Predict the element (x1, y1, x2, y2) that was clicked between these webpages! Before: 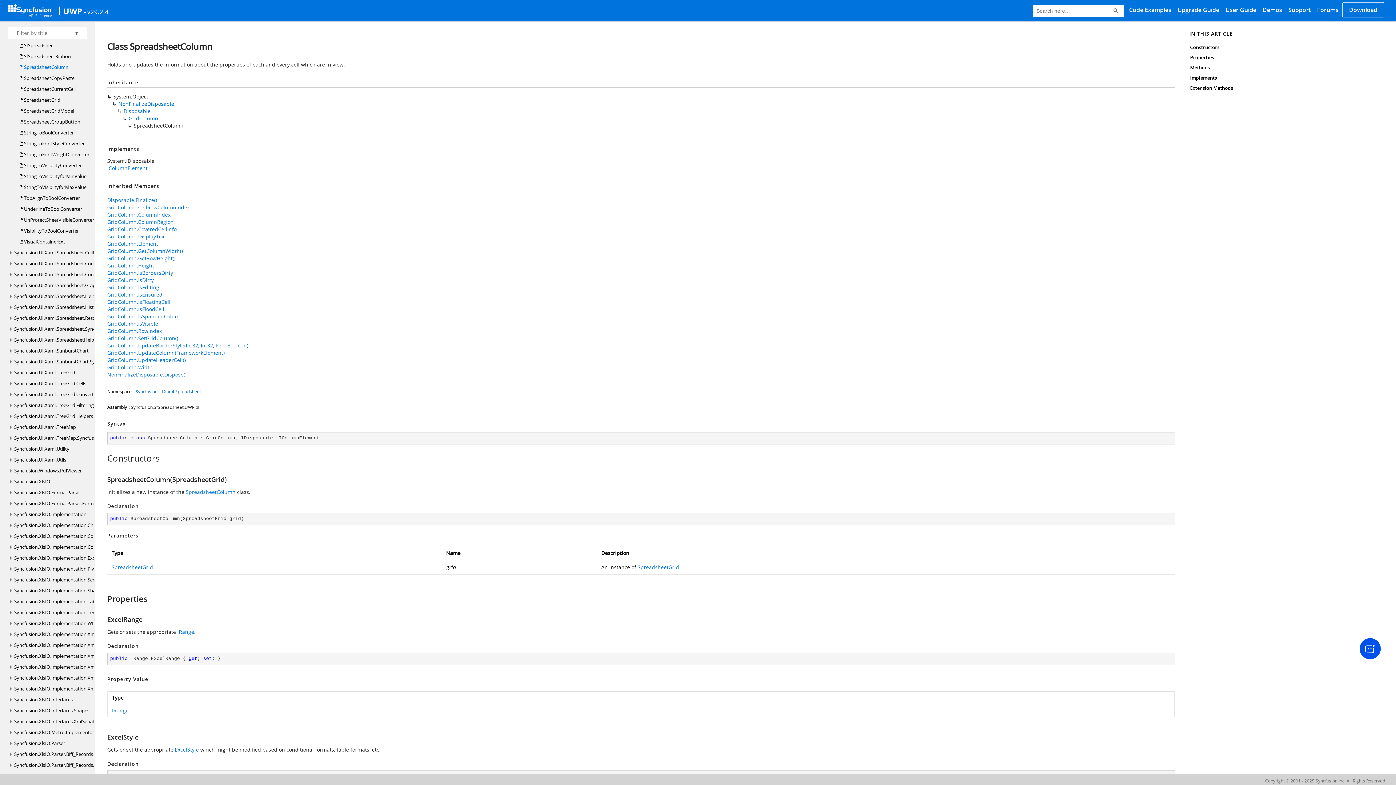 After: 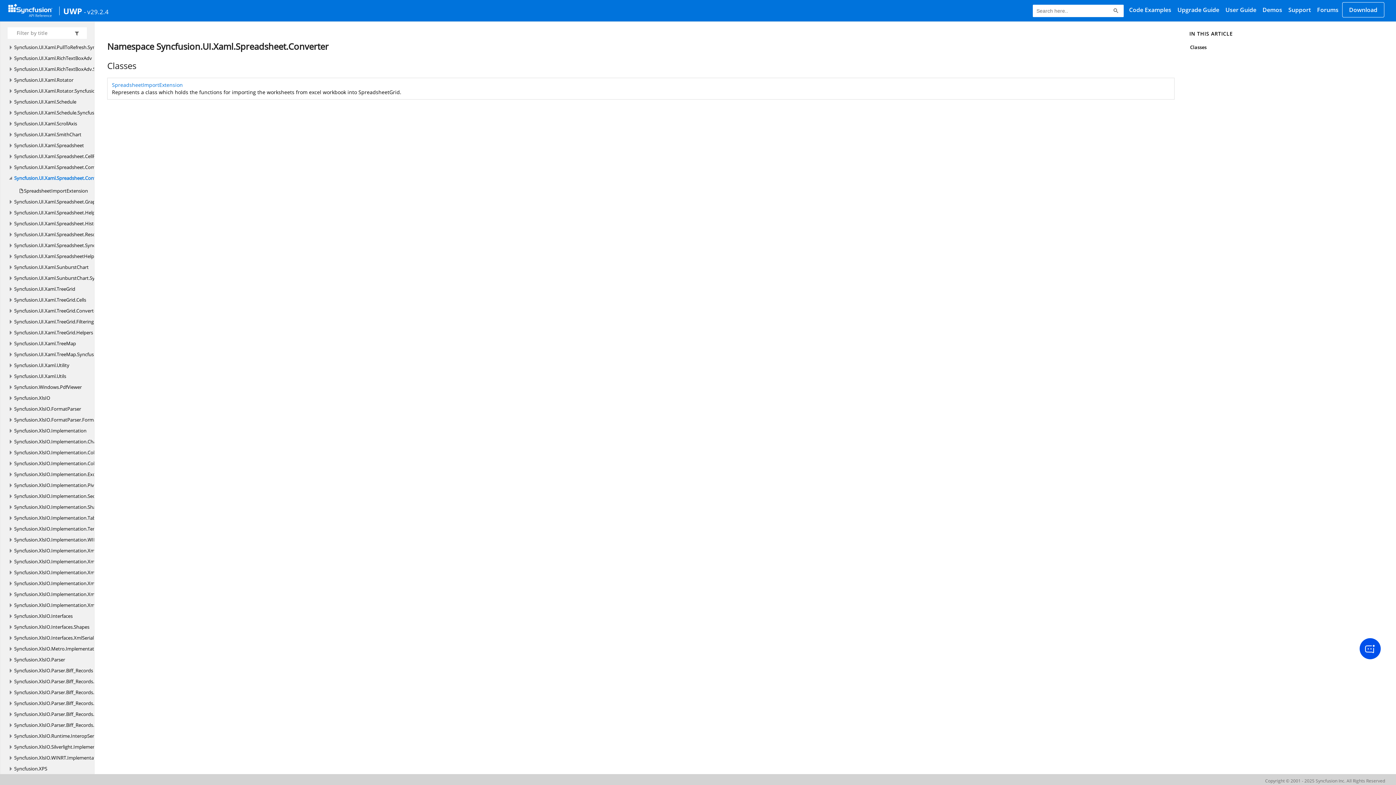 Action: bbox: (14, 269, 106, 280) label: Syncfusion.UI.Xaml.Spreadsheet.Converter